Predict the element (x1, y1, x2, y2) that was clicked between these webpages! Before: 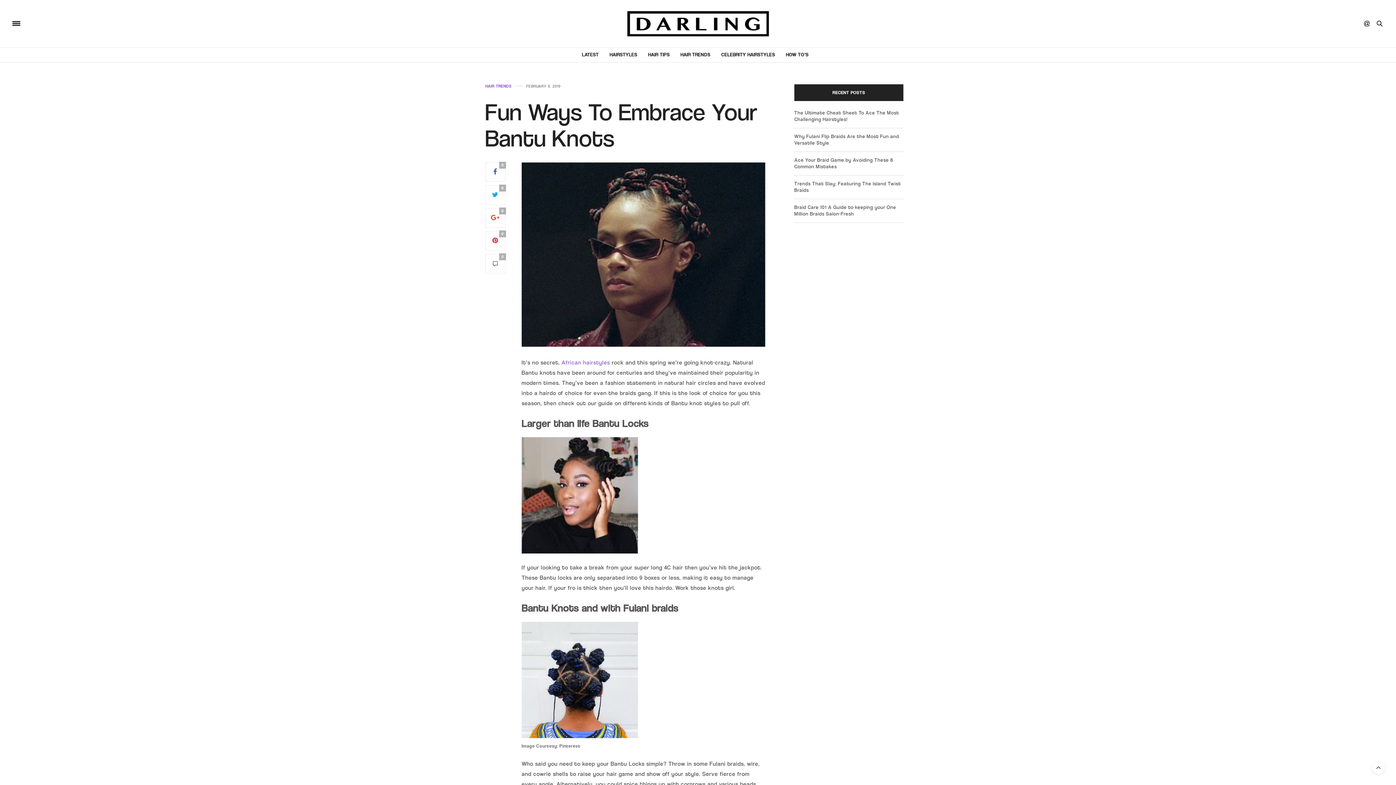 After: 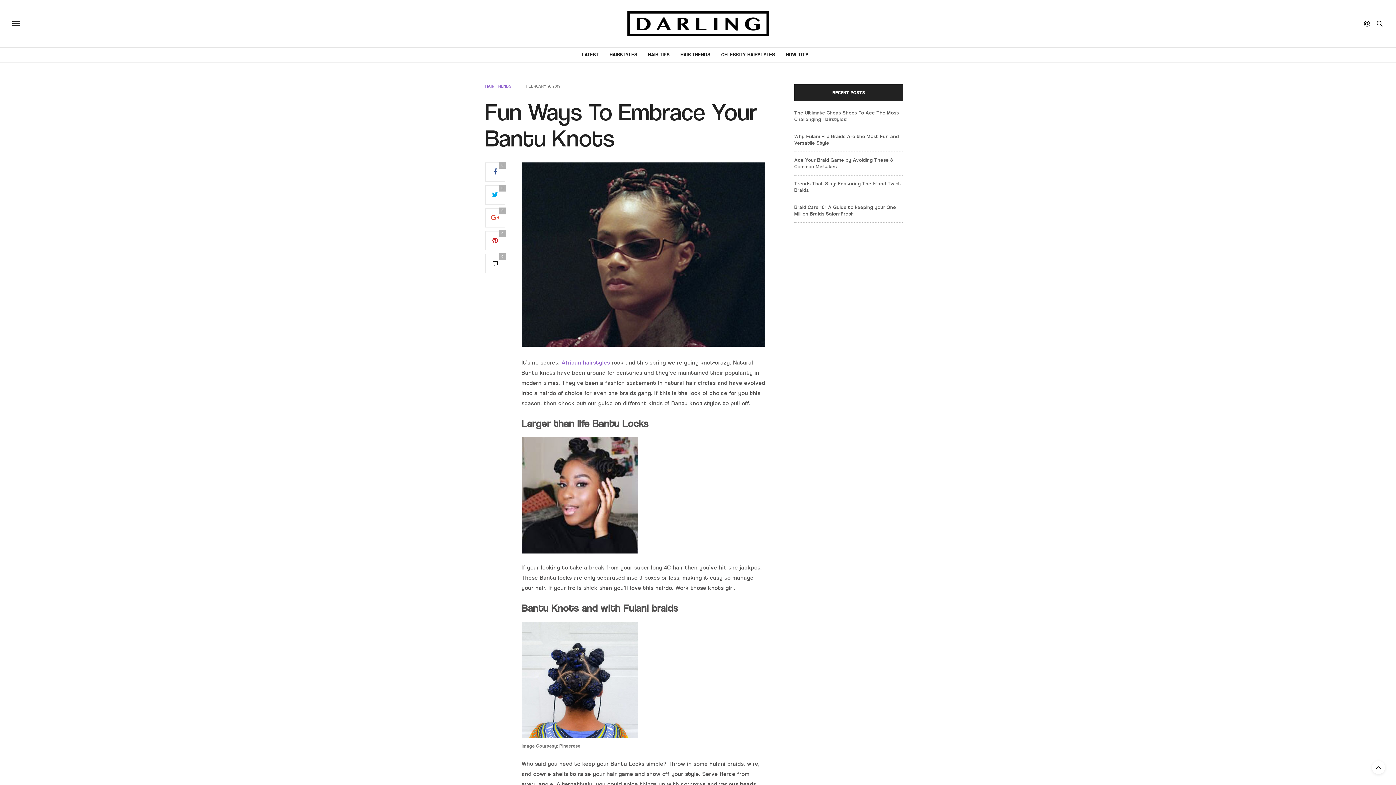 Action: label: Fun Ways To Embrace Your Bantu Knots bbox: (485, 98, 757, 152)